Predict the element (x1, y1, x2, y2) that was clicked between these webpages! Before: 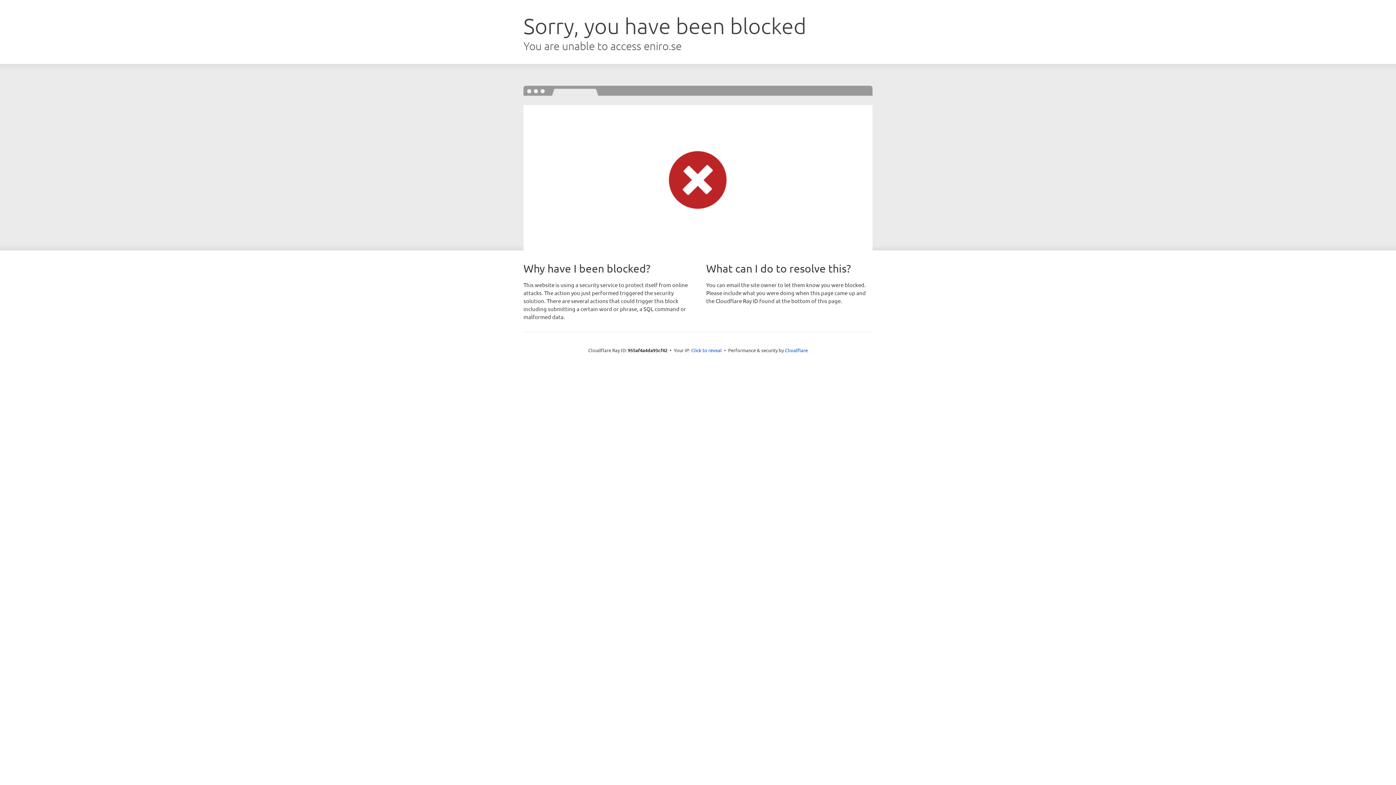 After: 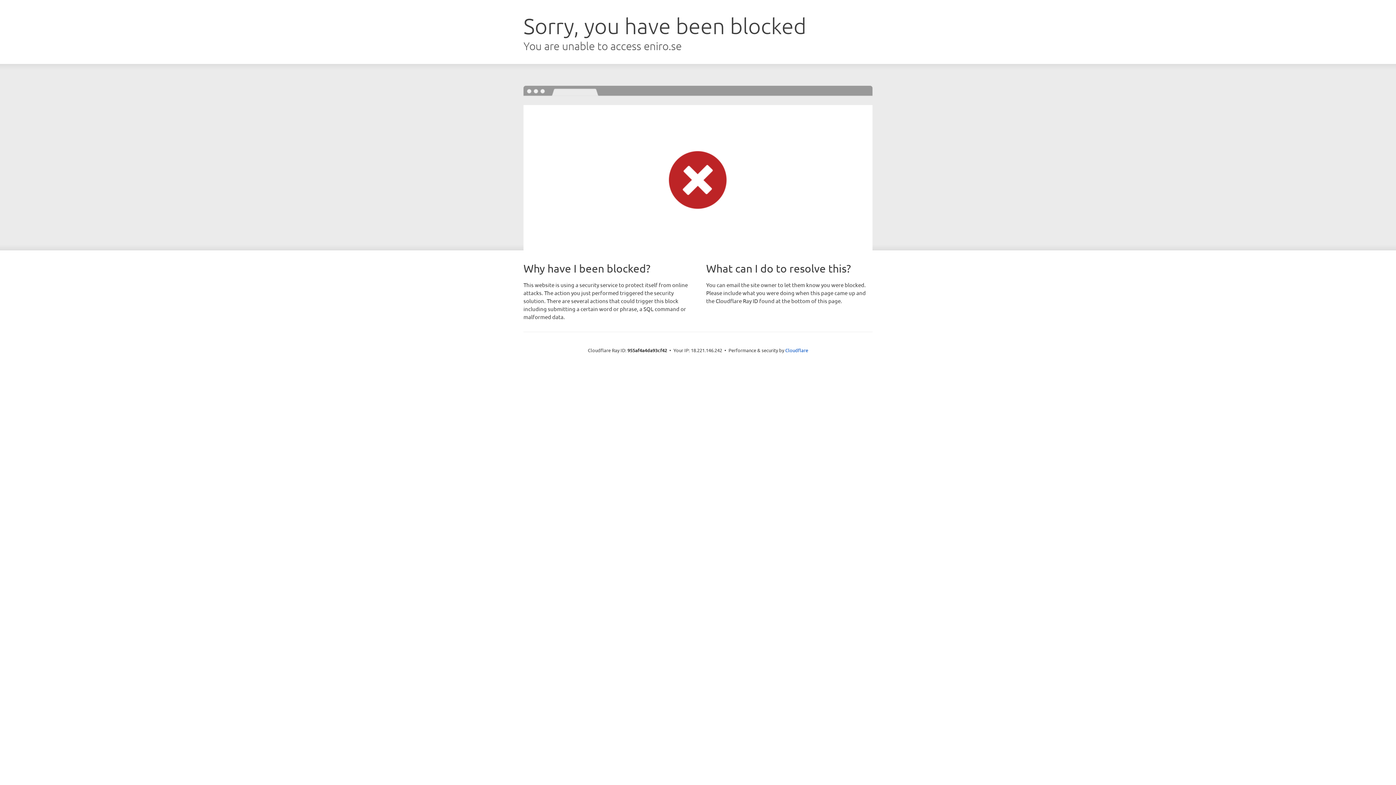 Action: label: Click to reveal bbox: (691, 346, 722, 353)